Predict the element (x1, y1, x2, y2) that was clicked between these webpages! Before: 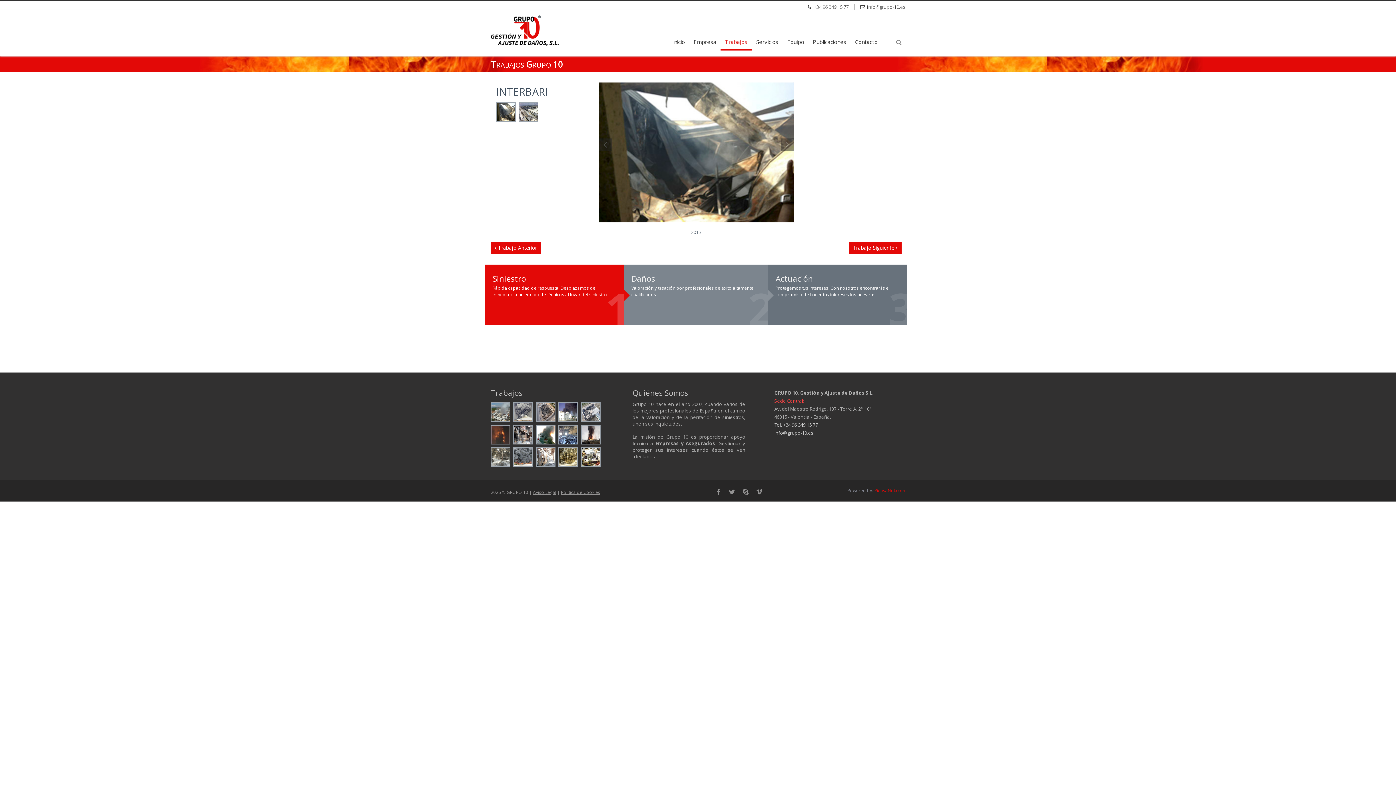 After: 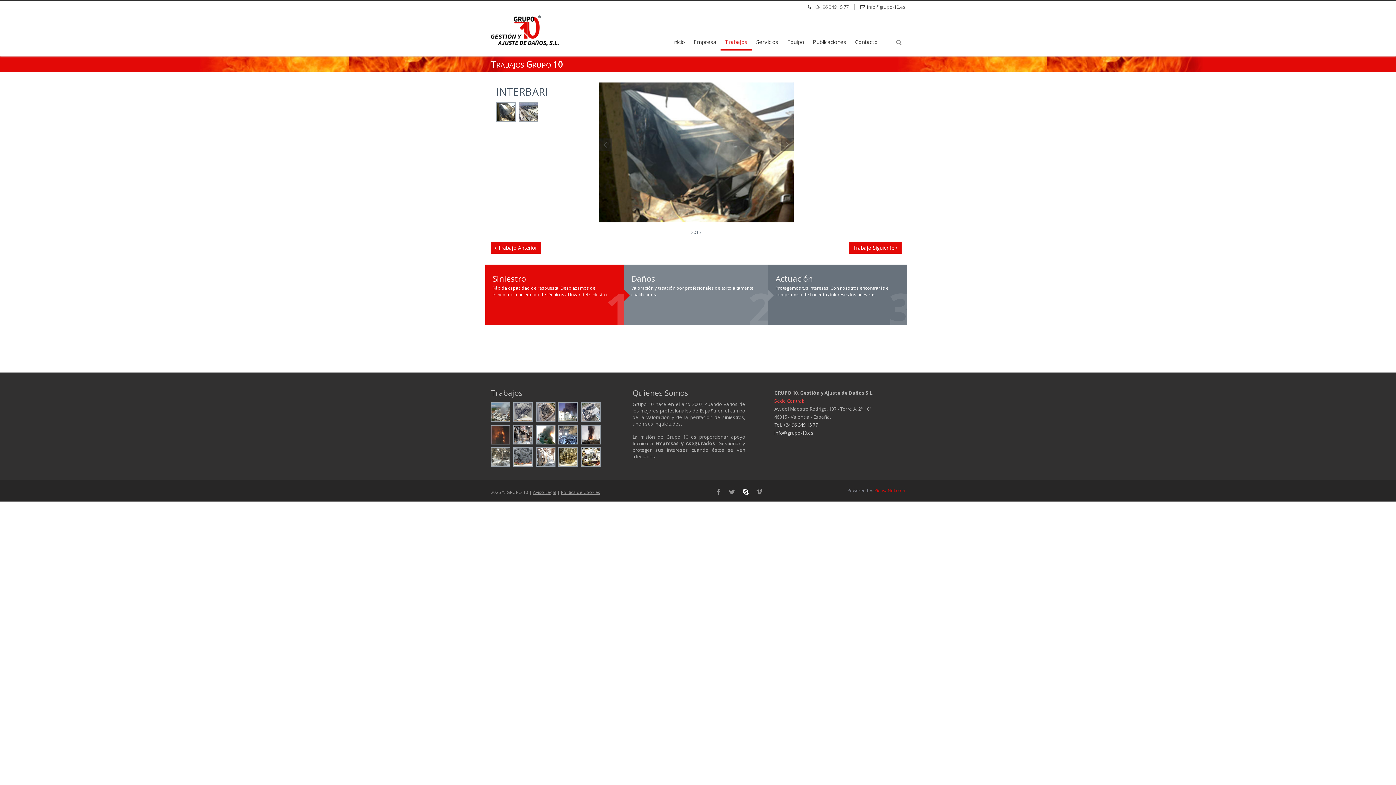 Action: bbox: (741, 487, 750, 496)